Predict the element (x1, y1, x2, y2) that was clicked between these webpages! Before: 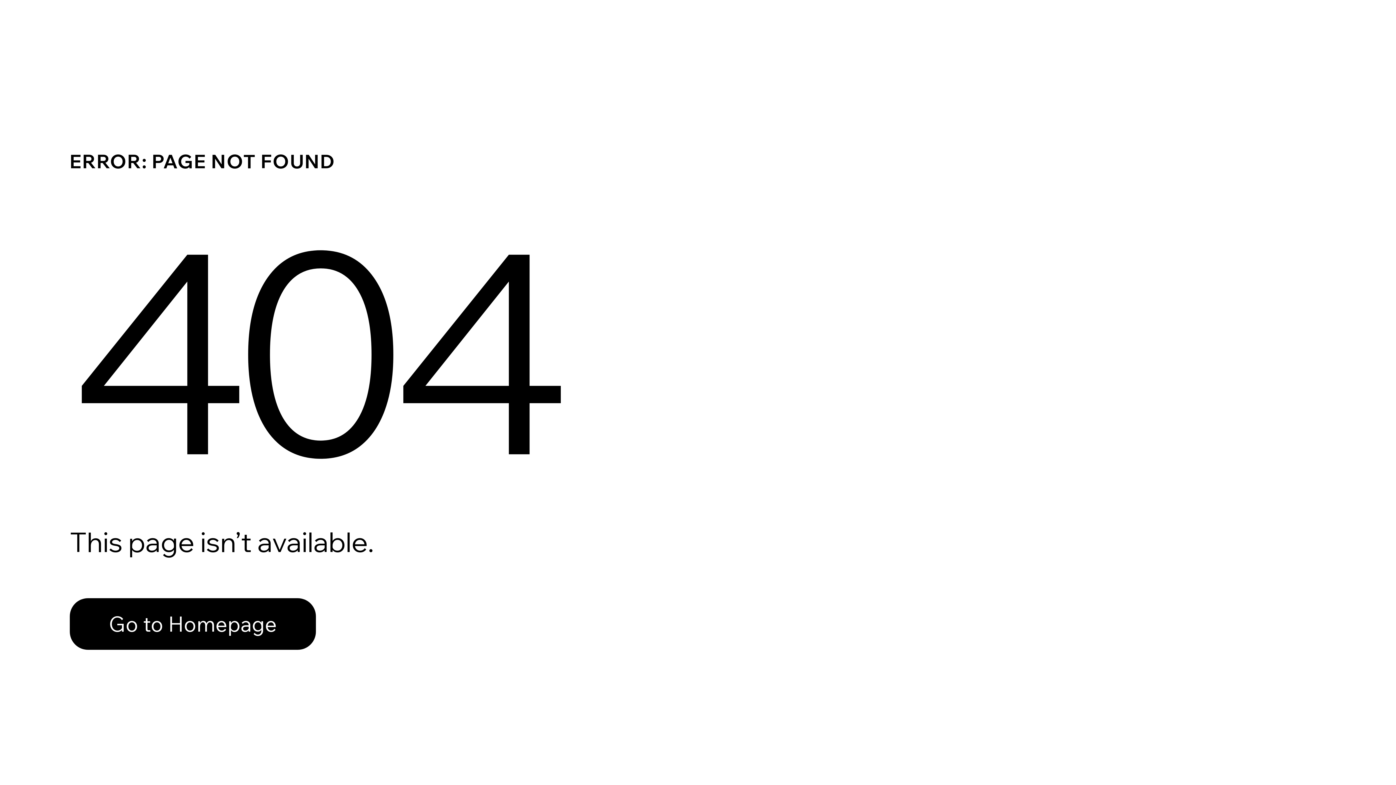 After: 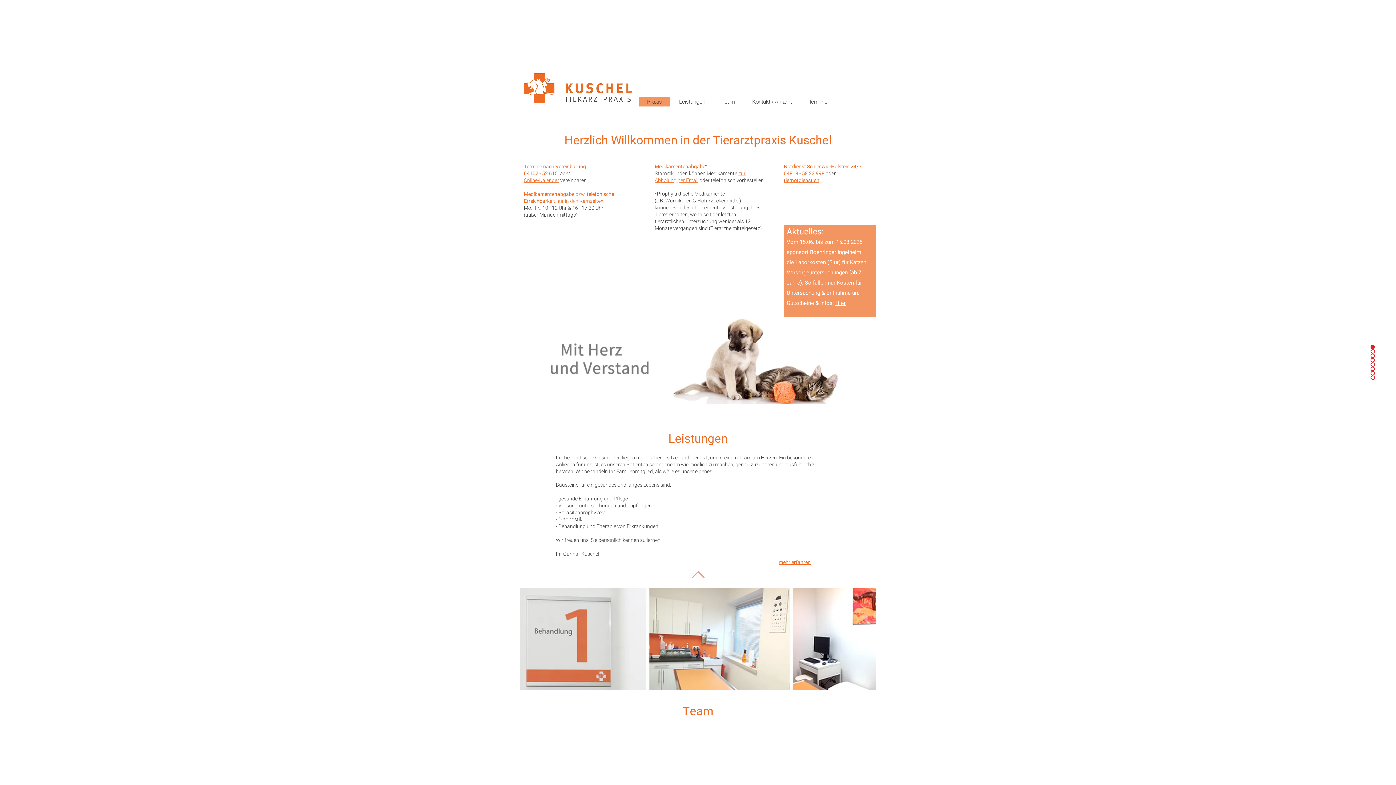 Action: label: Go to Homepage bbox: (69, 598, 316, 650)